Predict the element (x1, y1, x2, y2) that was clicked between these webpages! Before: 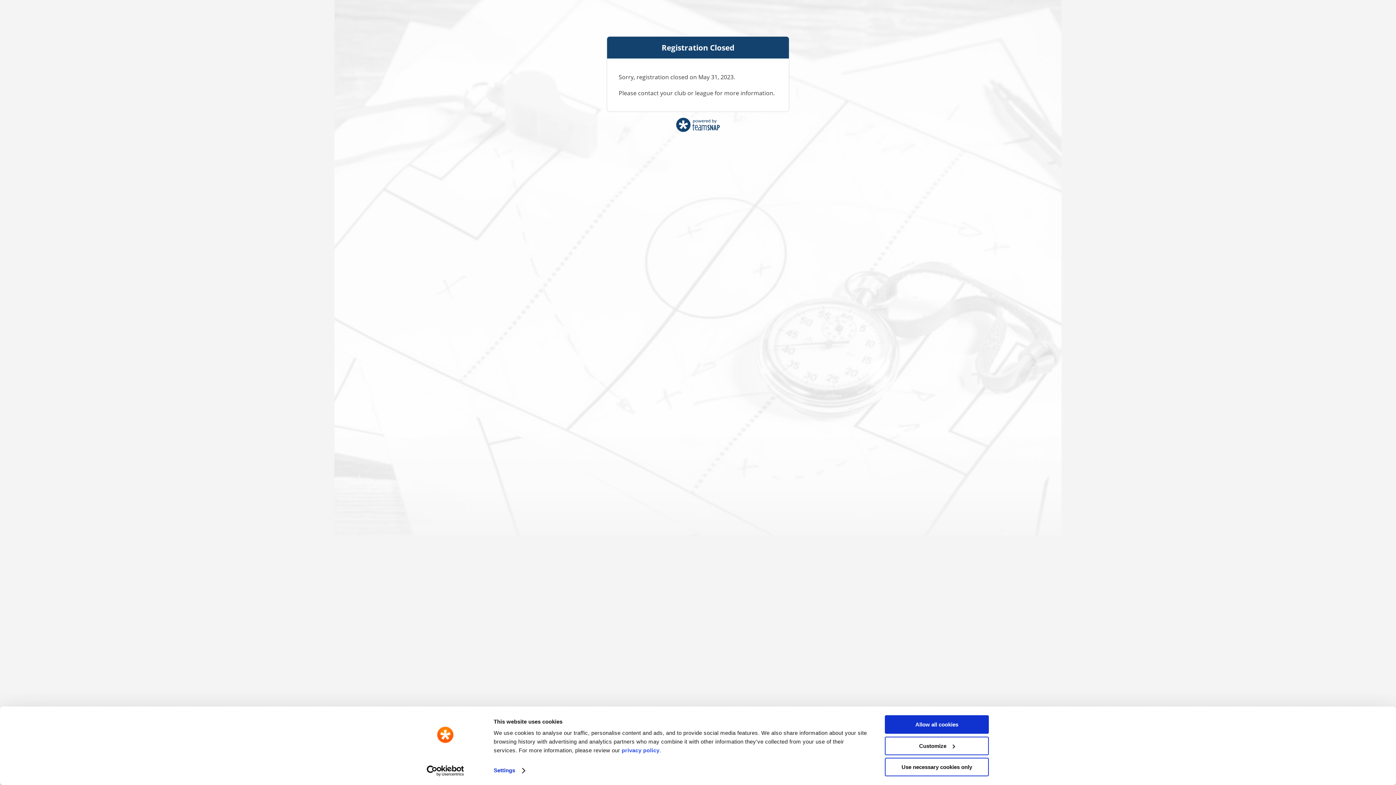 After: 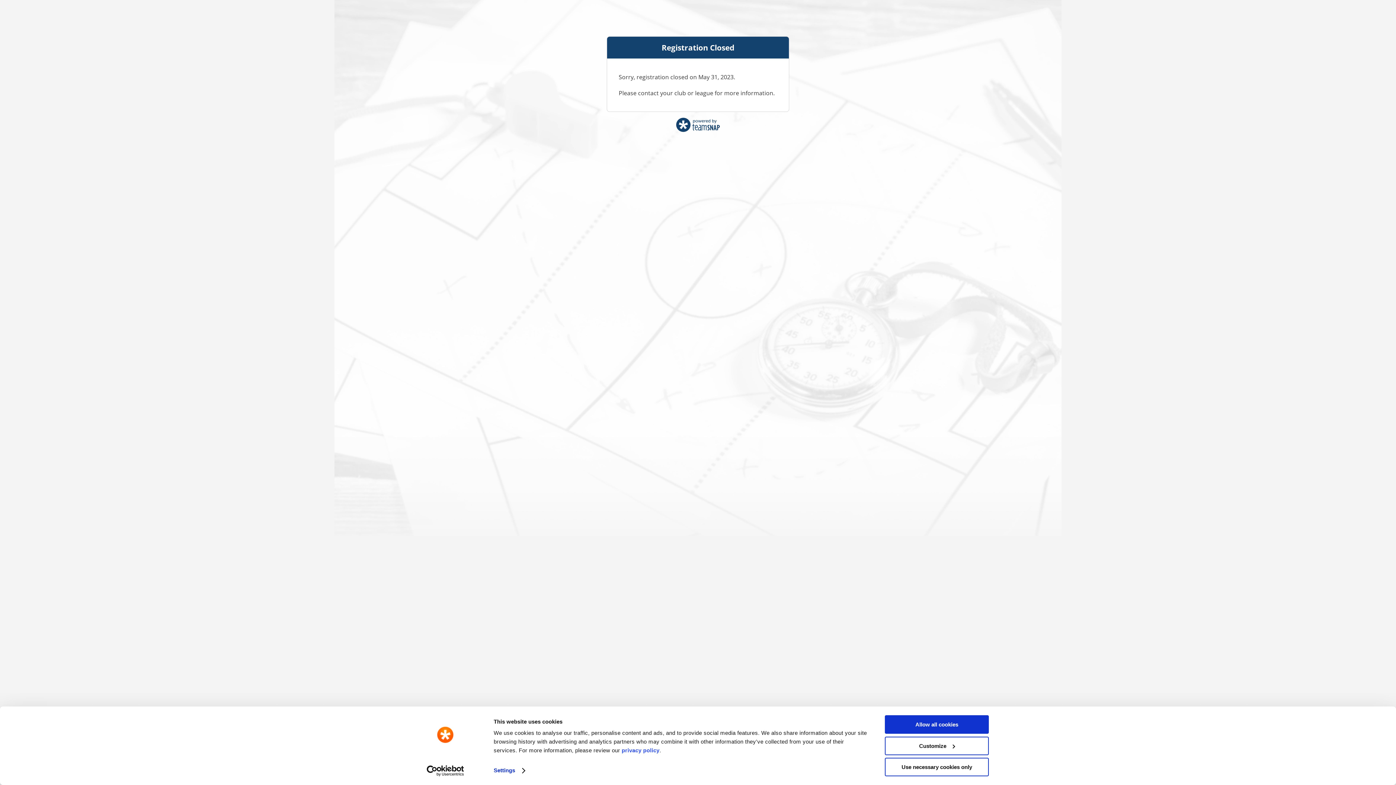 Action: label: Cookiebot - opens in a new window bbox: (413, 765, 477, 776)